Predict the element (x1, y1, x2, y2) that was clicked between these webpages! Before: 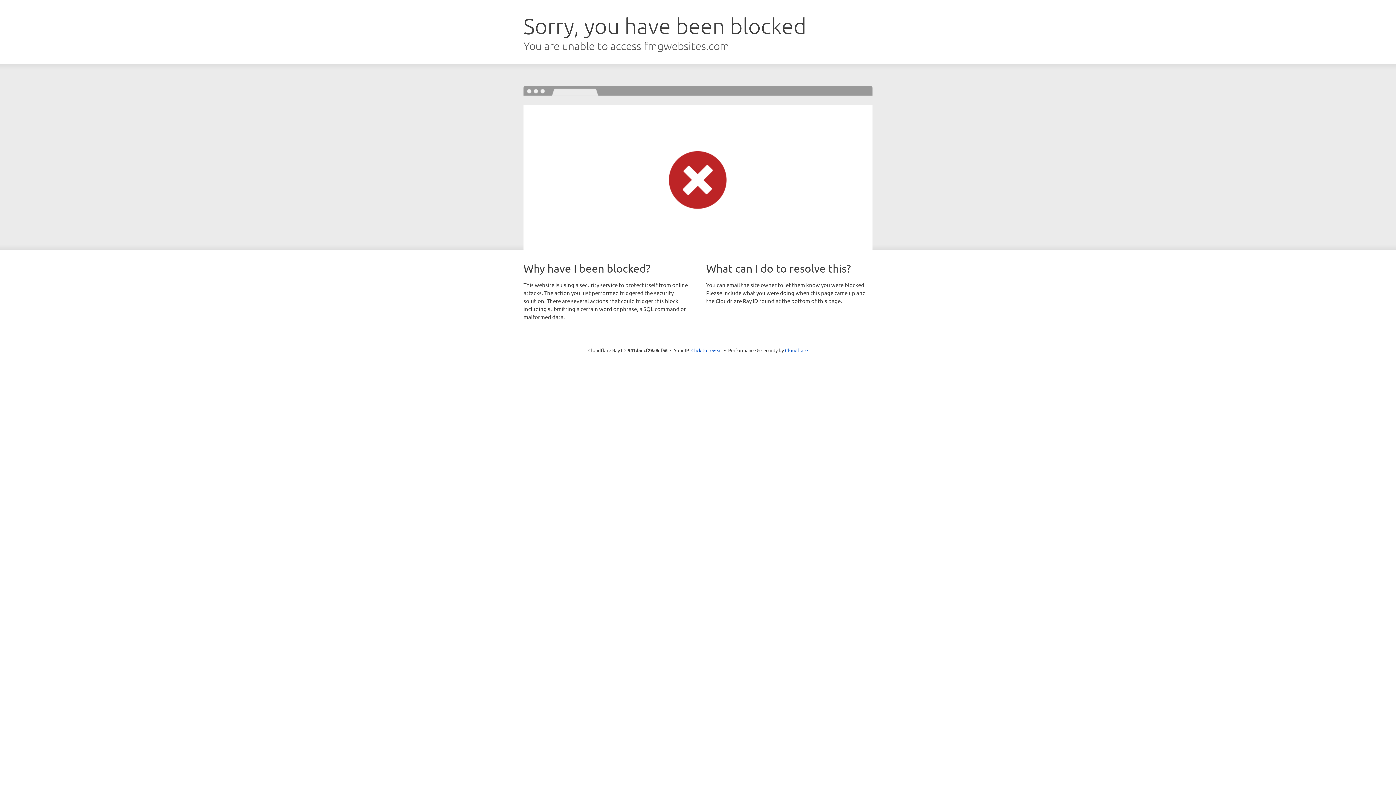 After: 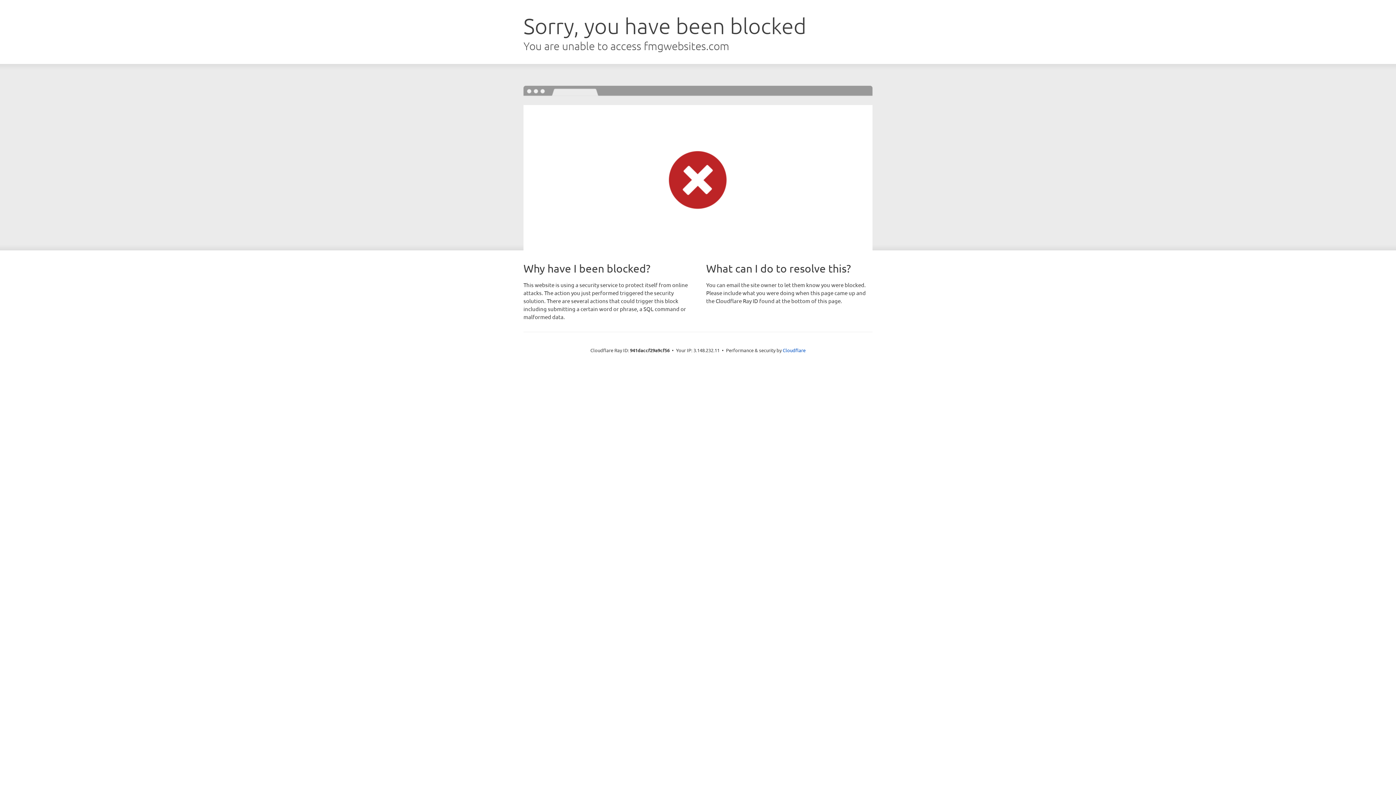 Action: label: Click to reveal bbox: (691, 346, 722, 353)